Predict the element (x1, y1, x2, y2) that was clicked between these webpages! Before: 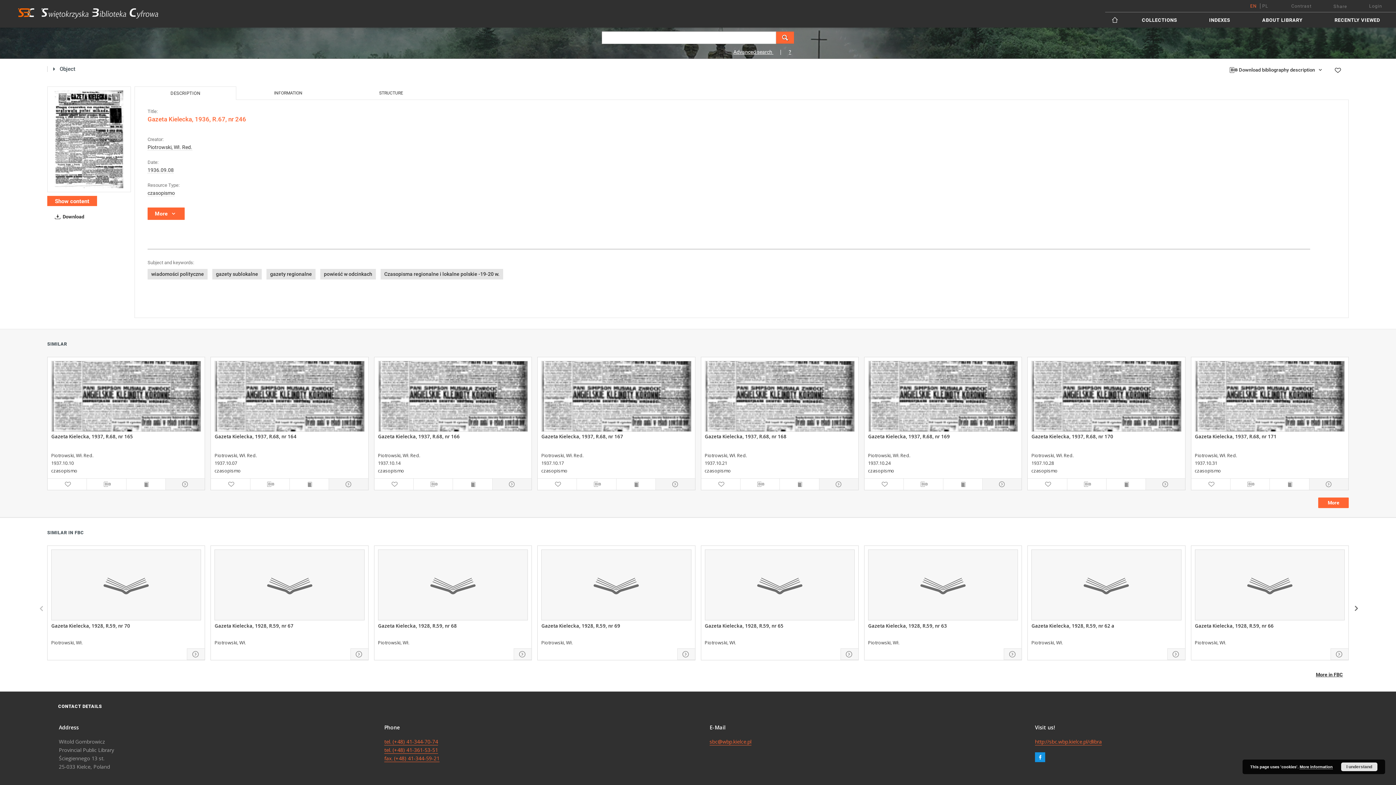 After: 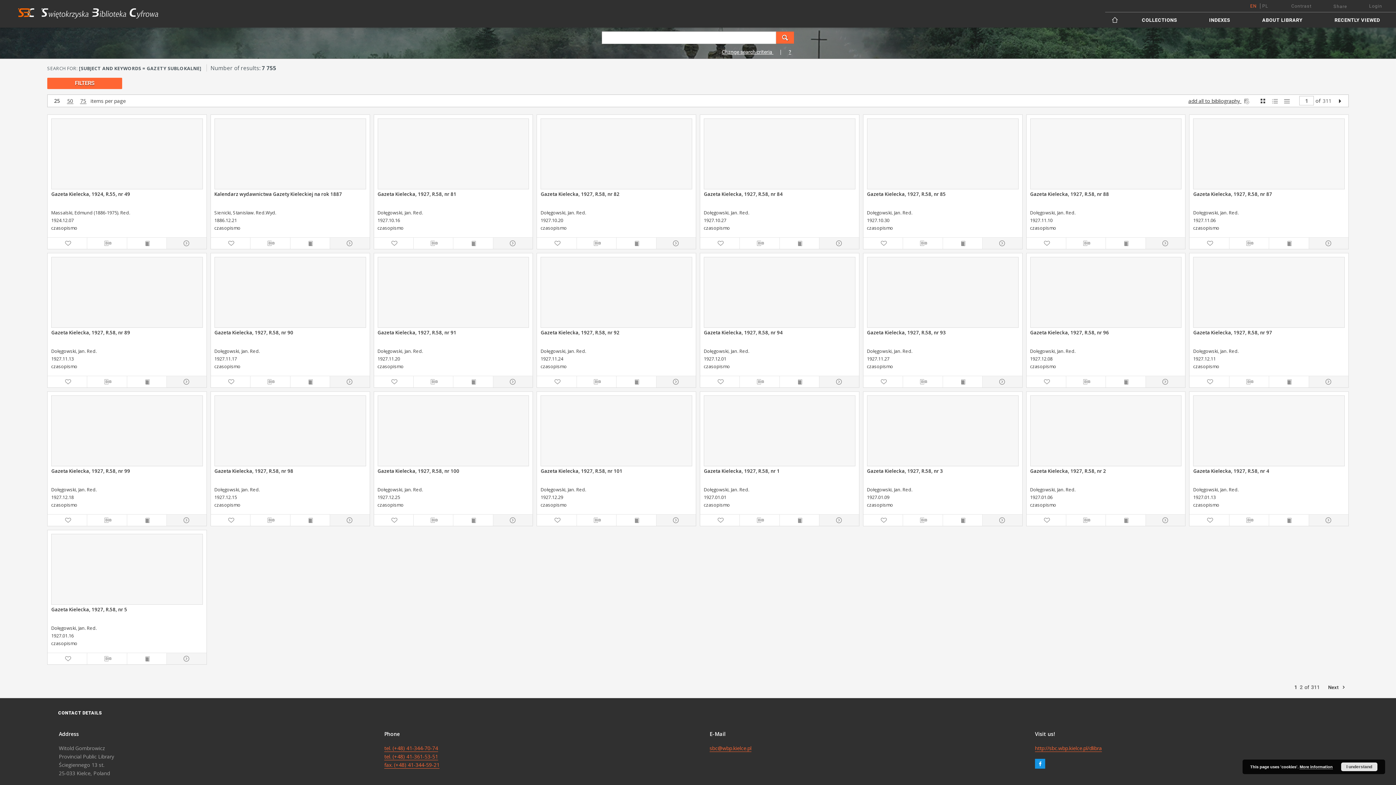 Action: label: gazety sublokalne bbox: (212, 269, 261, 279)